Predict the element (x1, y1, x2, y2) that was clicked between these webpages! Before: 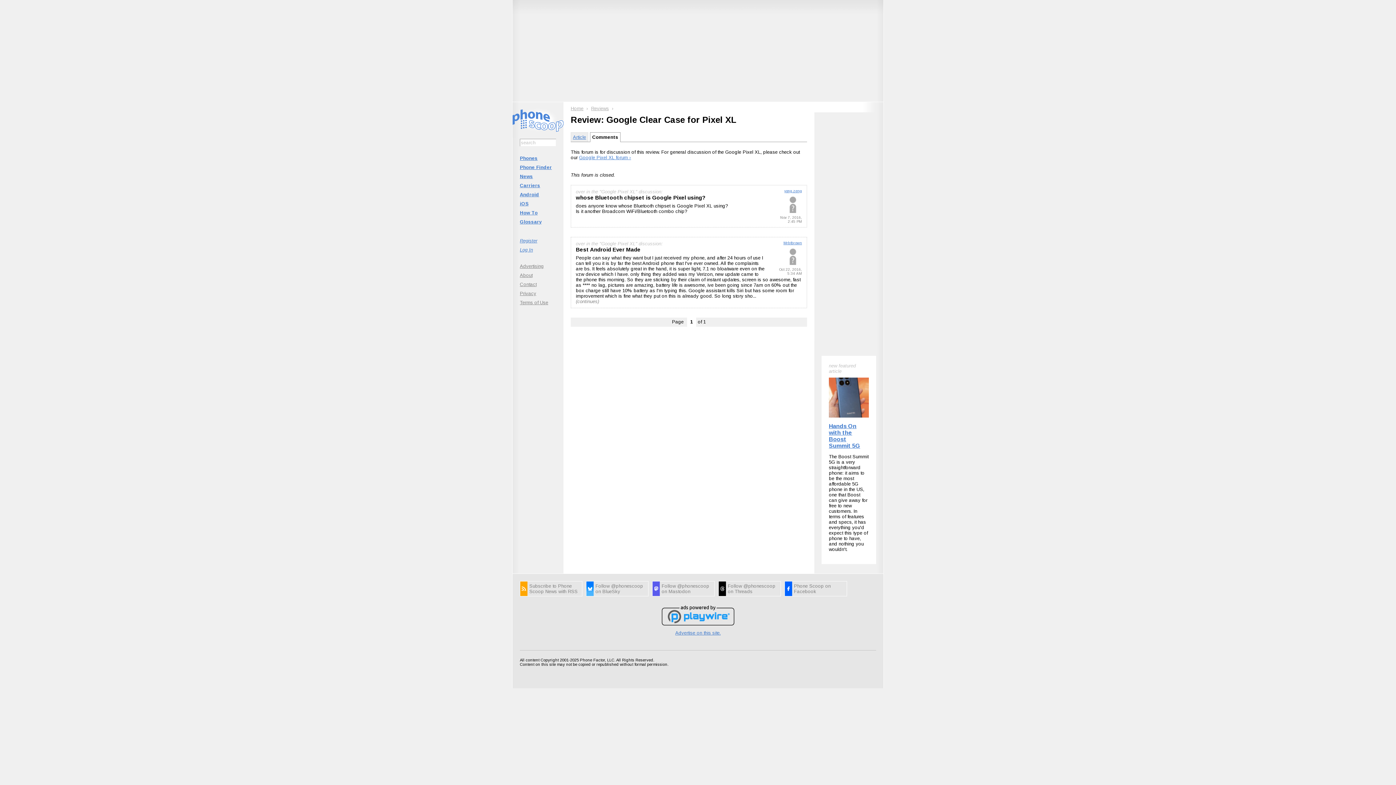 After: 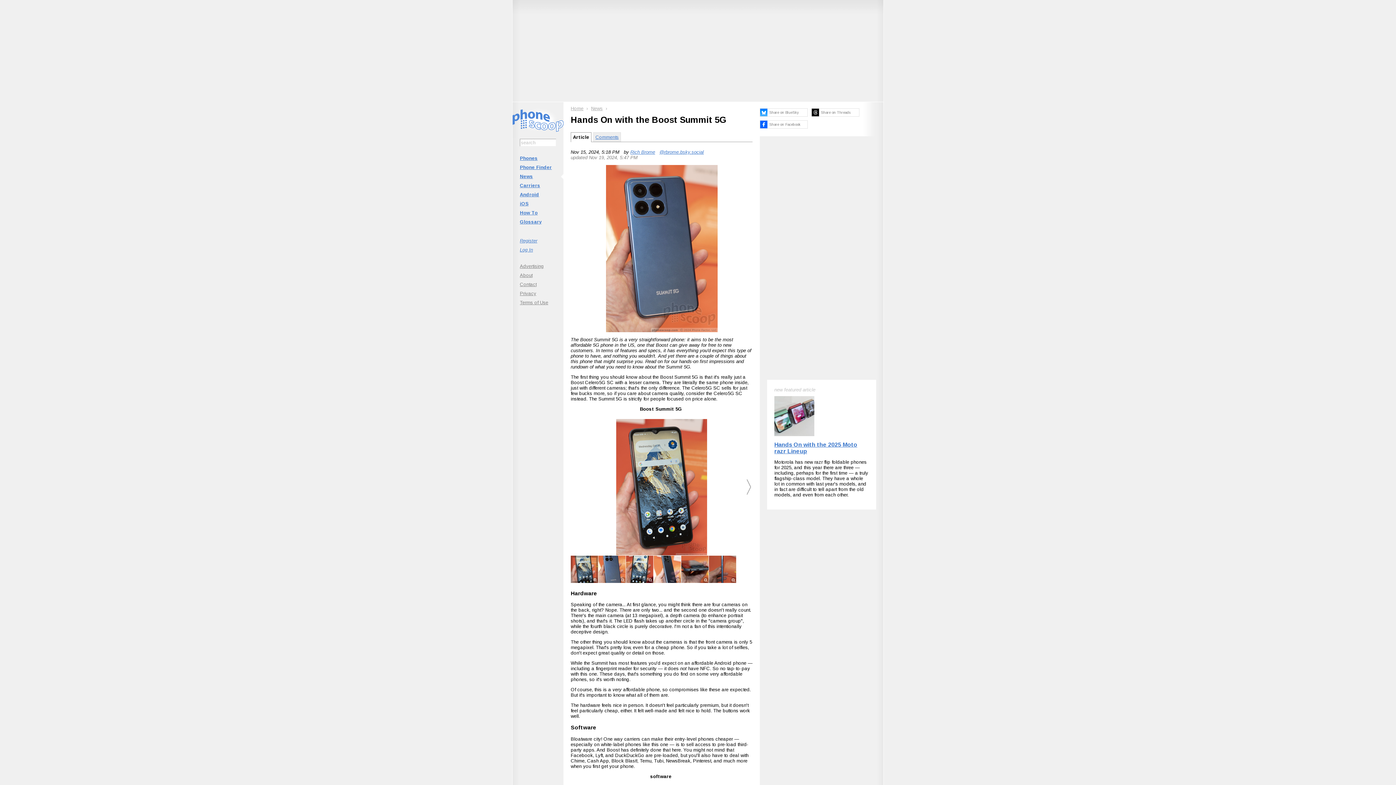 Action: label: The Boost Summit 5G is a very straightforward phone: it aims to be the most affordable 5G phone in the US, one that Boost can give away for free to new customers. In terms of features and specs, it has everything you'd expect this type of phone to have, and nothing you wouldn't. bbox: (829, 454, 868, 552)